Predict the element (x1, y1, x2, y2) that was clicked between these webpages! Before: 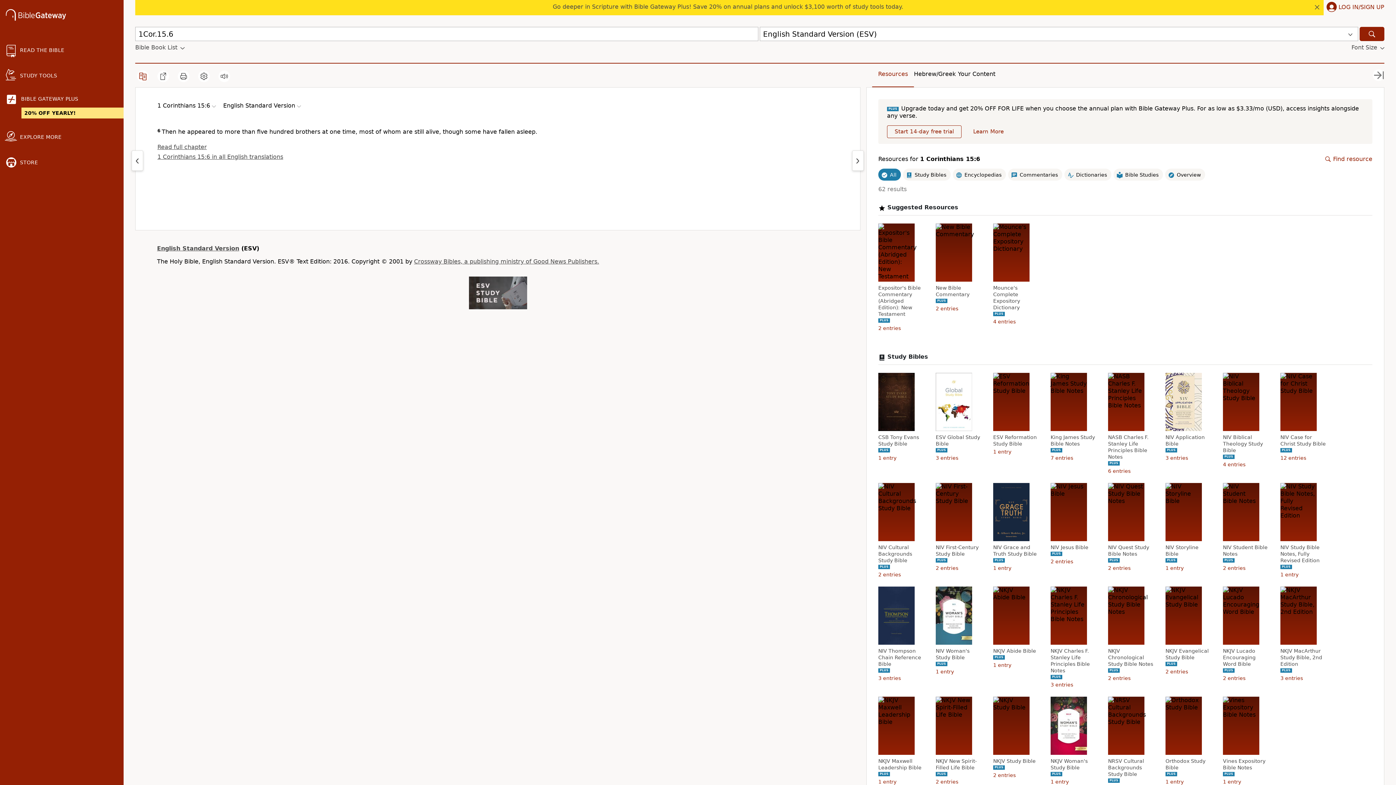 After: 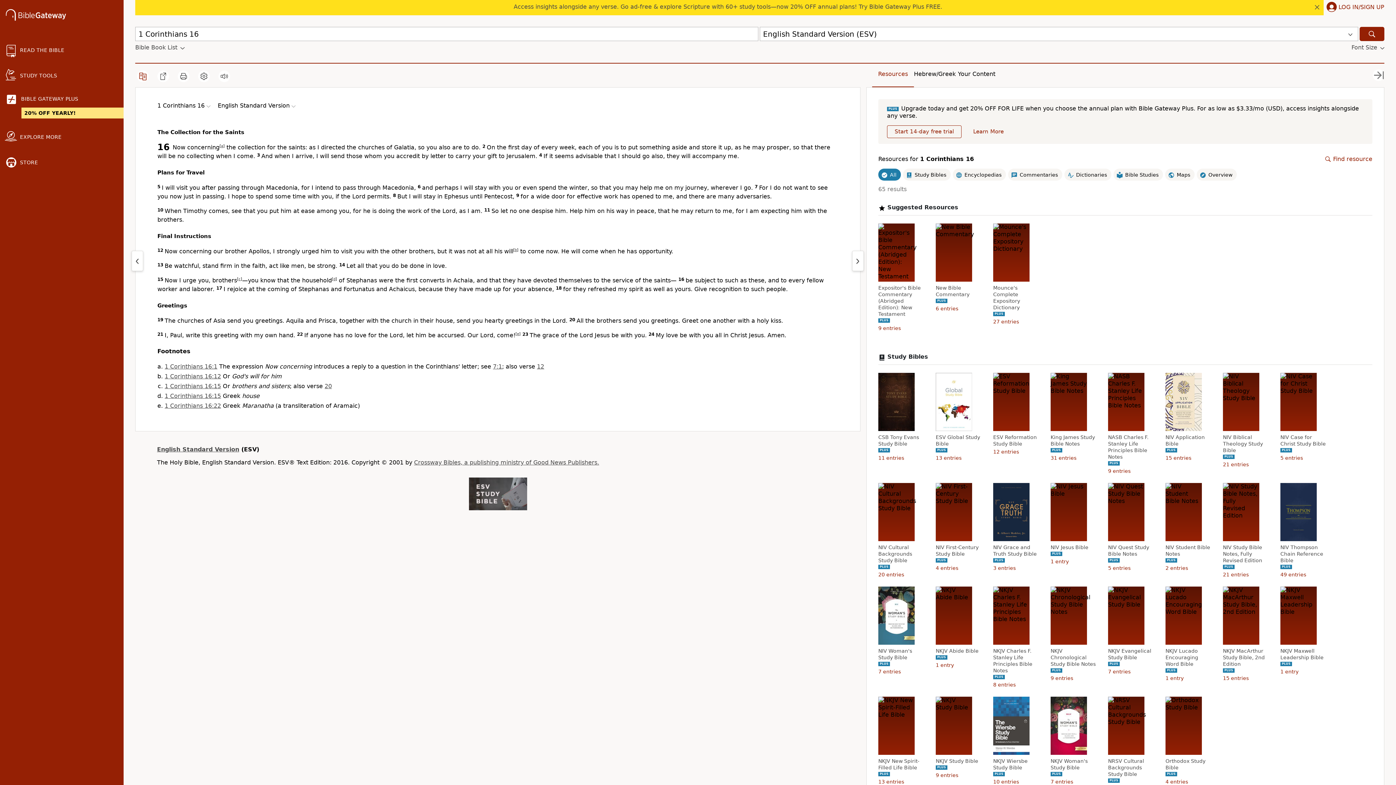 Action: bbox: (852, 150, 864, 170)